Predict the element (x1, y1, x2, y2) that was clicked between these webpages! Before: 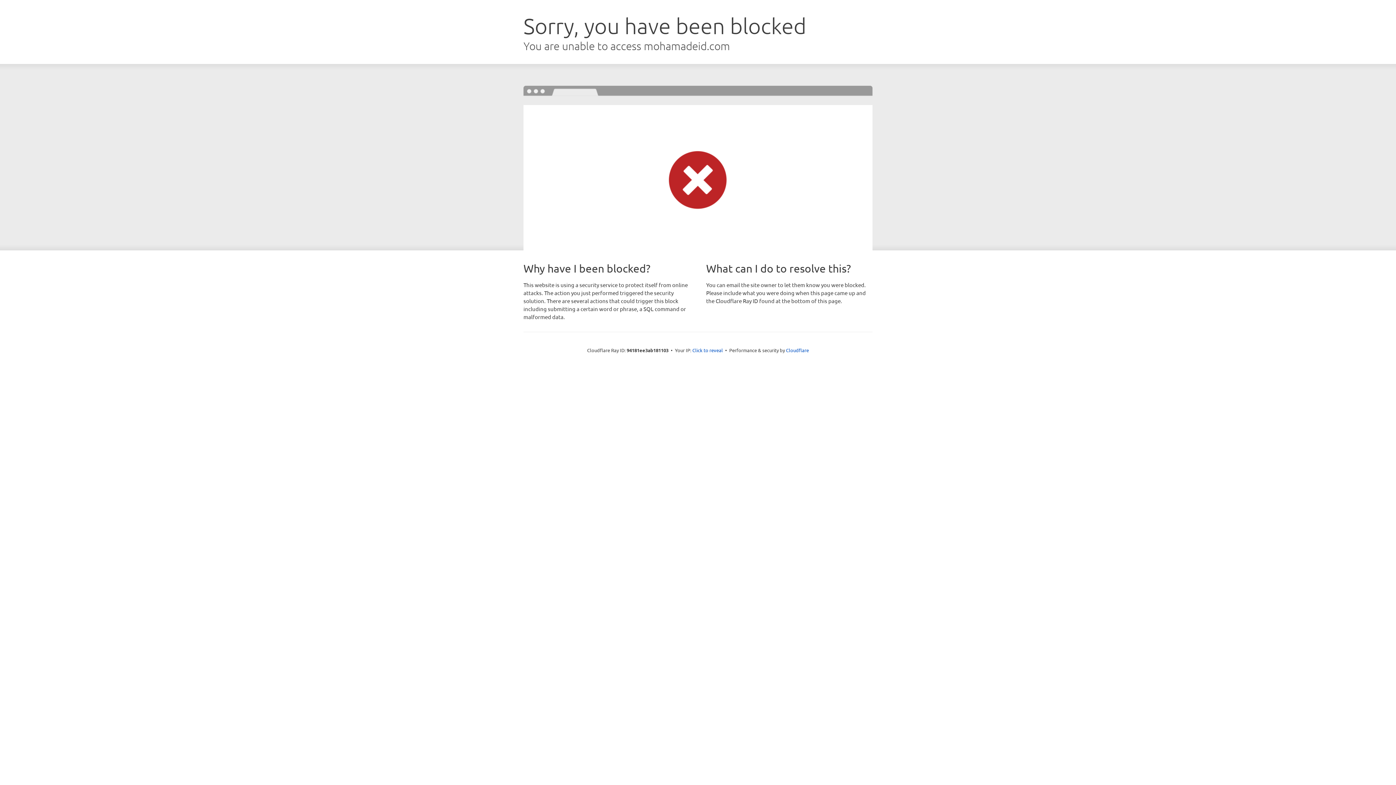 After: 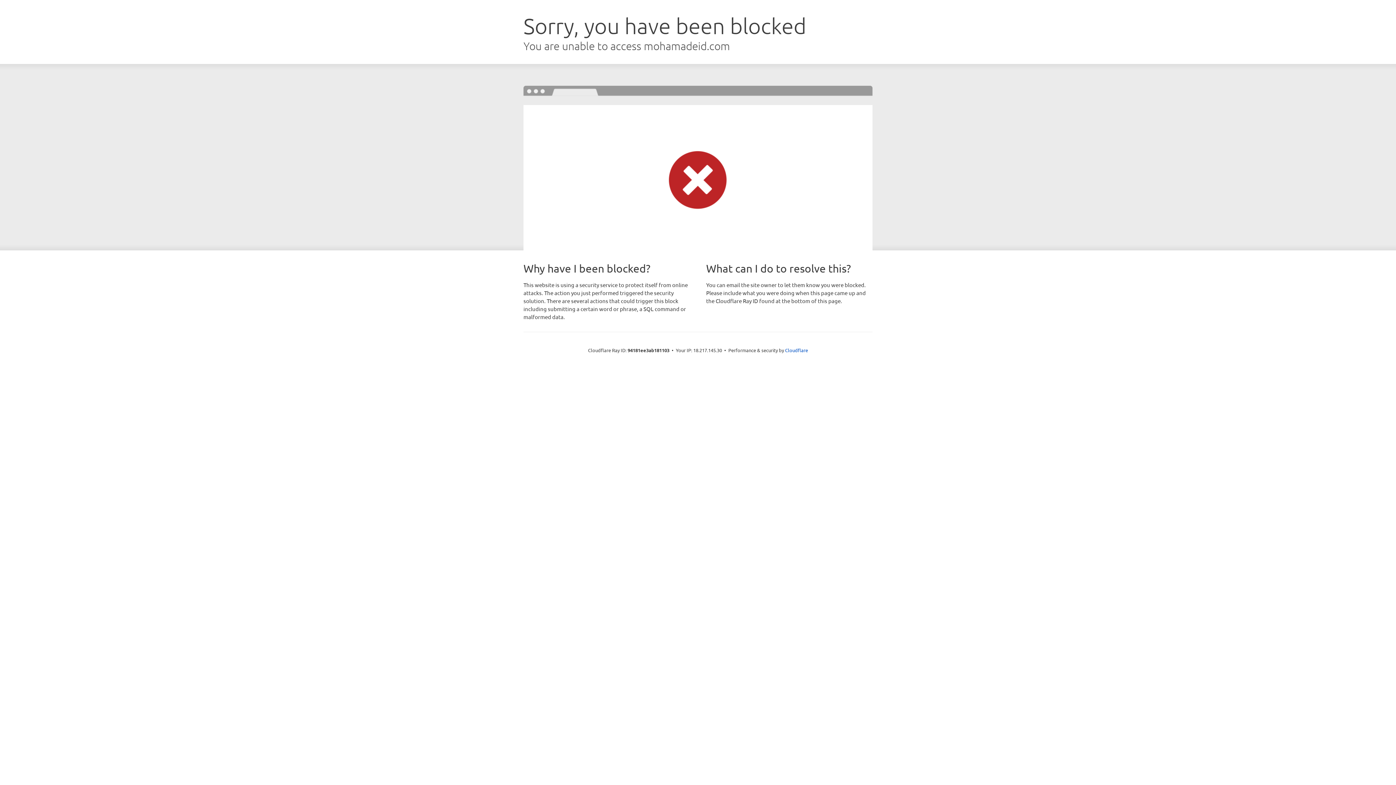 Action: bbox: (692, 346, 723, 353) label: Click to reveal